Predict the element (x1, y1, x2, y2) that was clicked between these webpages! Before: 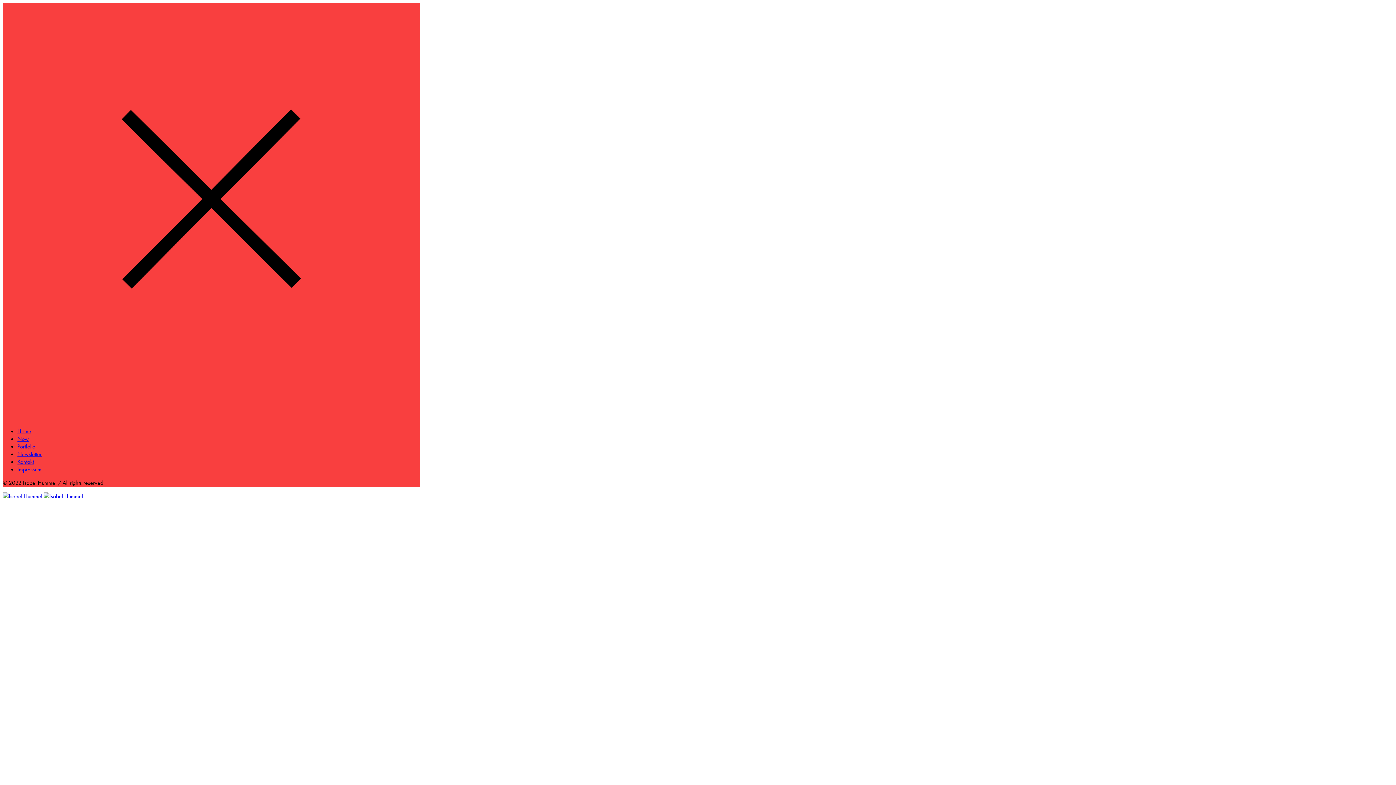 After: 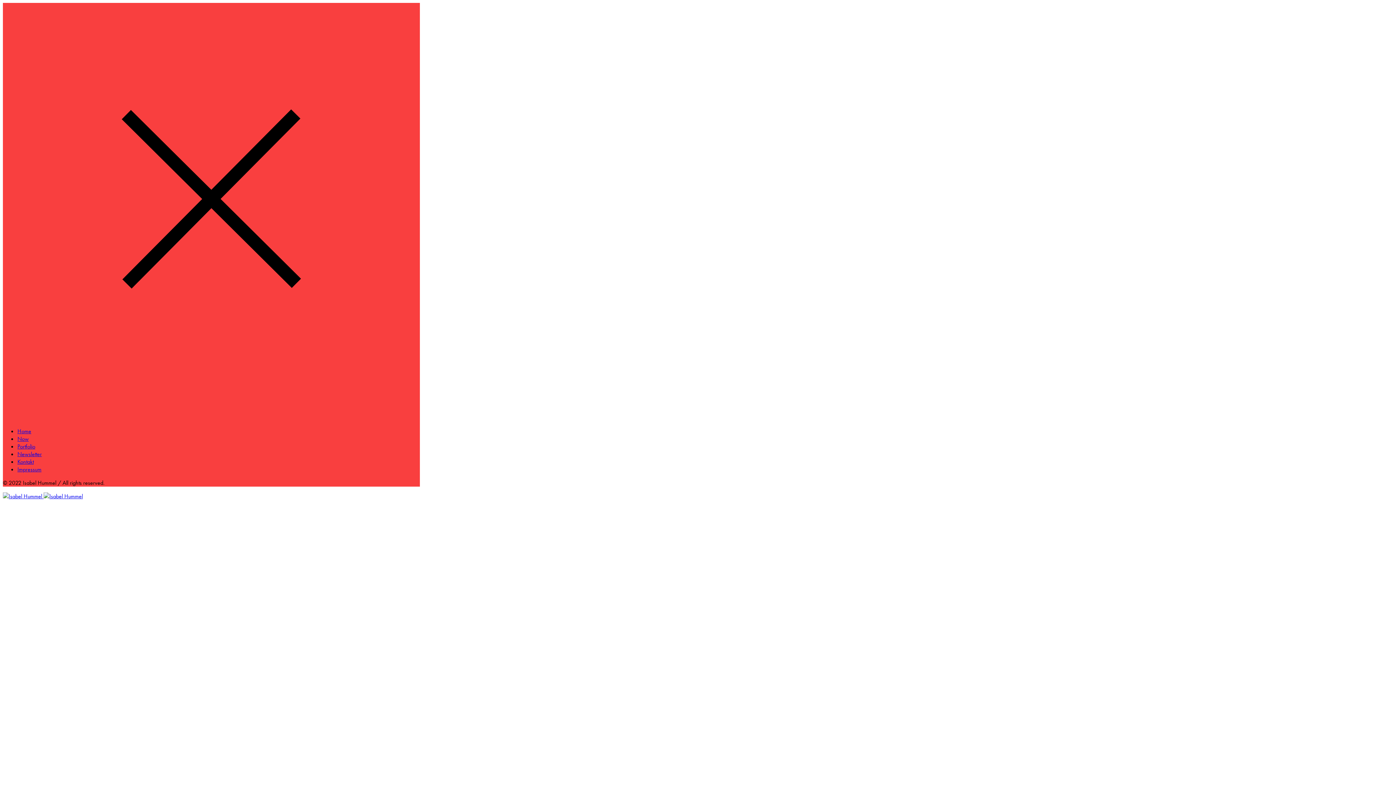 Action: bbox: (2, 492, 82, 500) label:  